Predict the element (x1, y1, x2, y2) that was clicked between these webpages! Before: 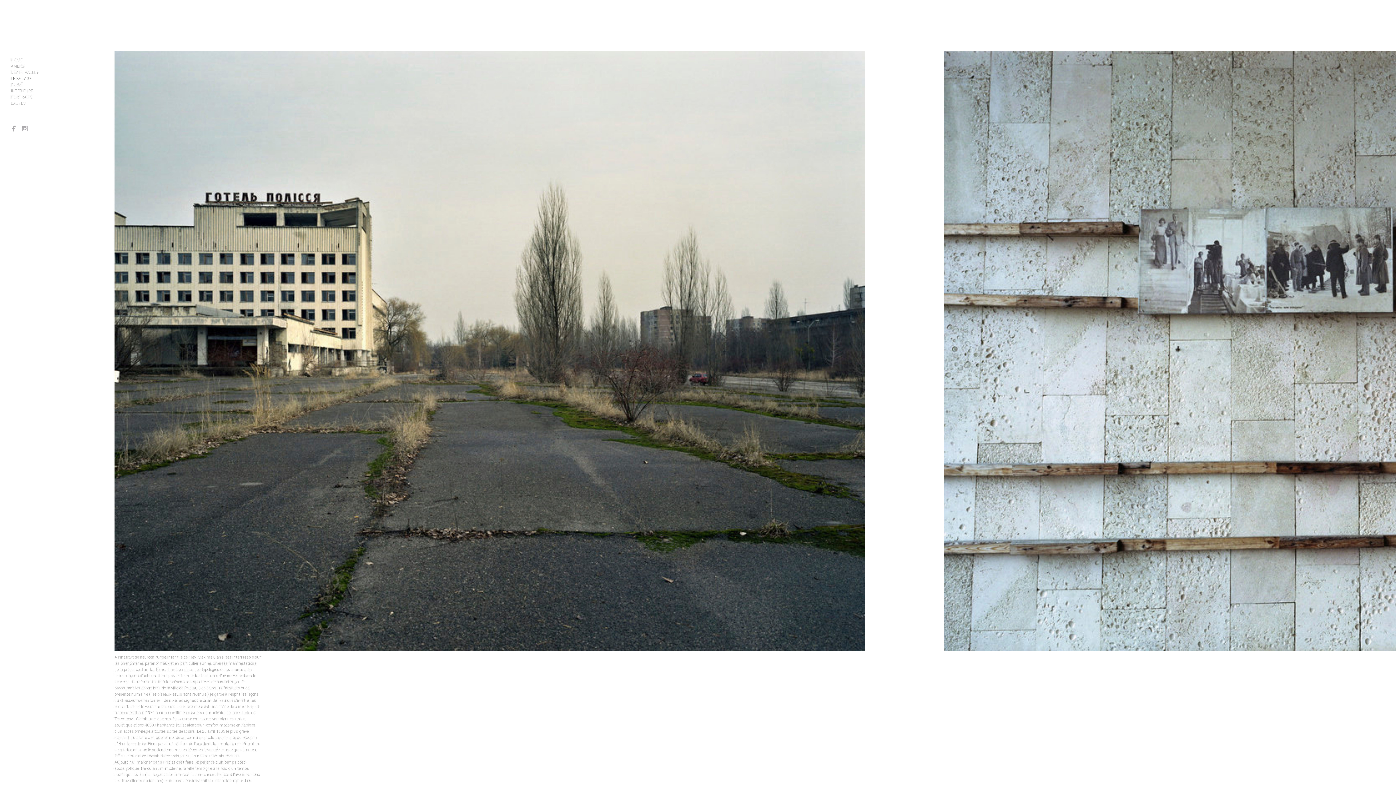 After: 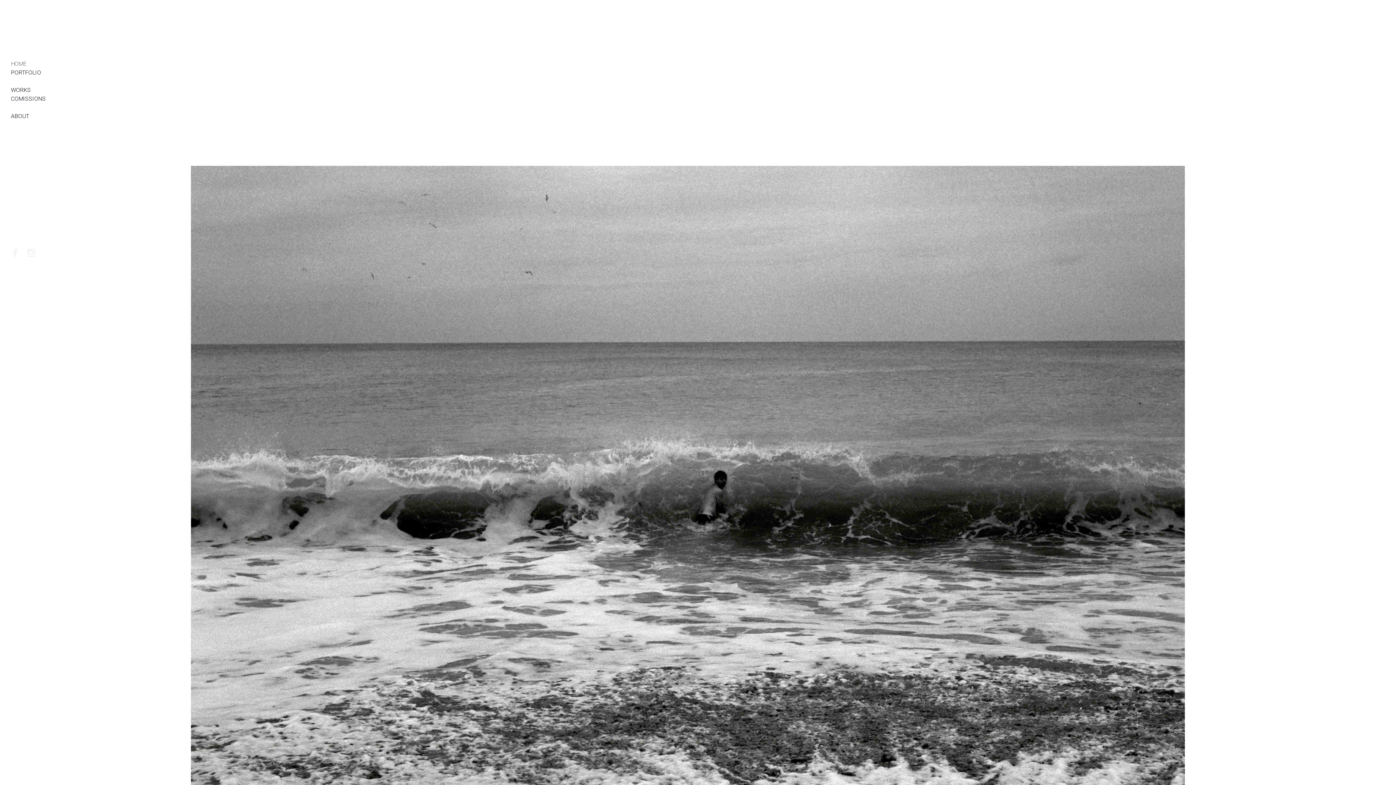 Action: label: HOME bbox: (10, 57, 22, 62)